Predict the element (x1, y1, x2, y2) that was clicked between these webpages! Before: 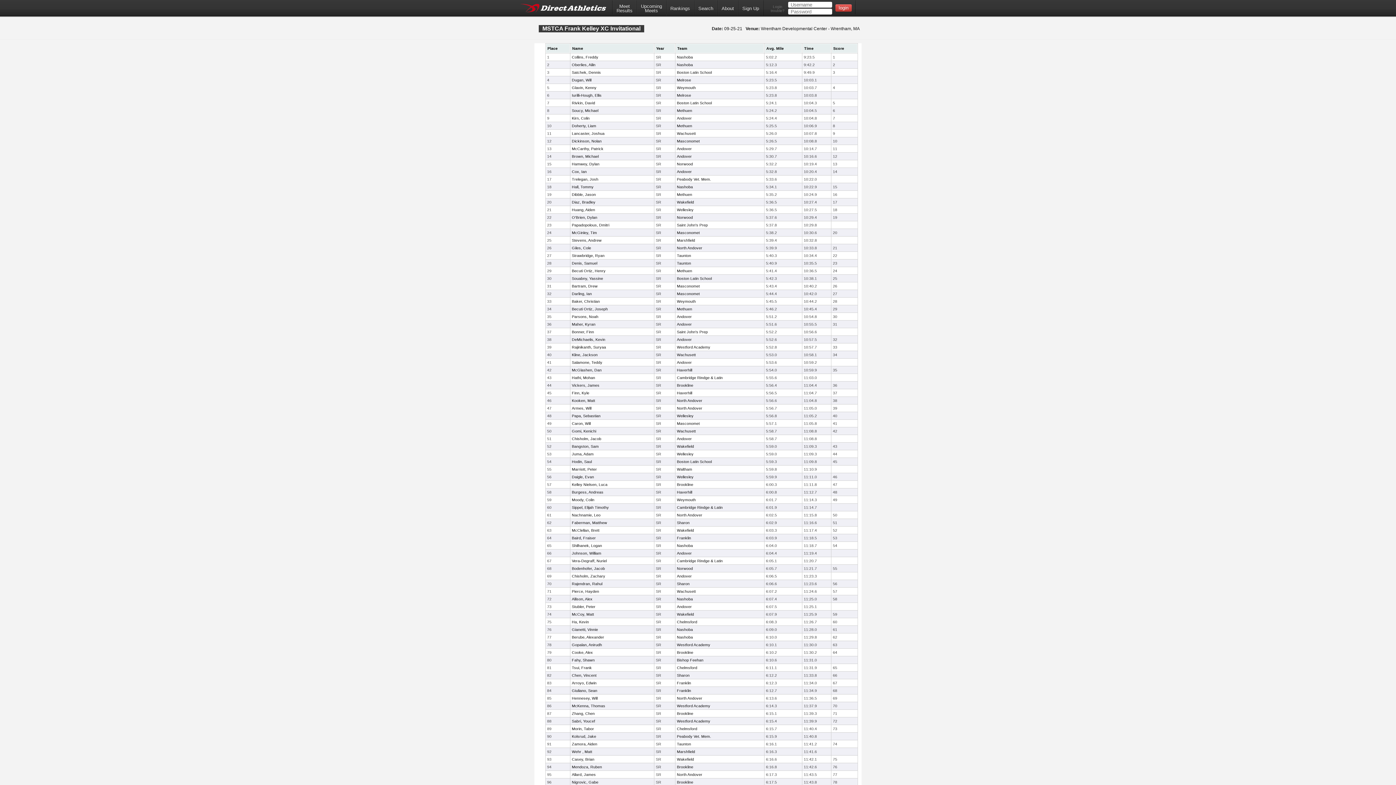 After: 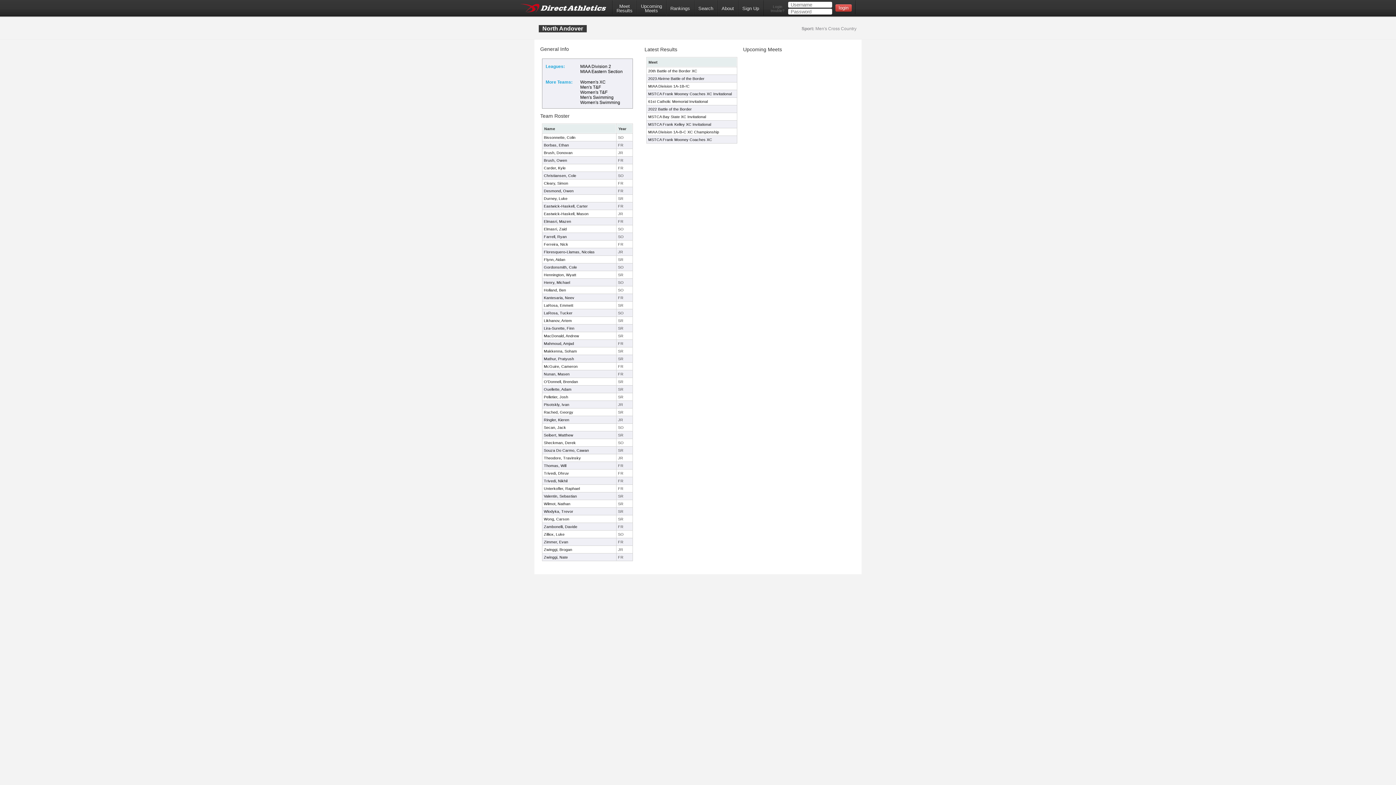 Action: label: North Andover bbox: (677, 245, 702, 250)